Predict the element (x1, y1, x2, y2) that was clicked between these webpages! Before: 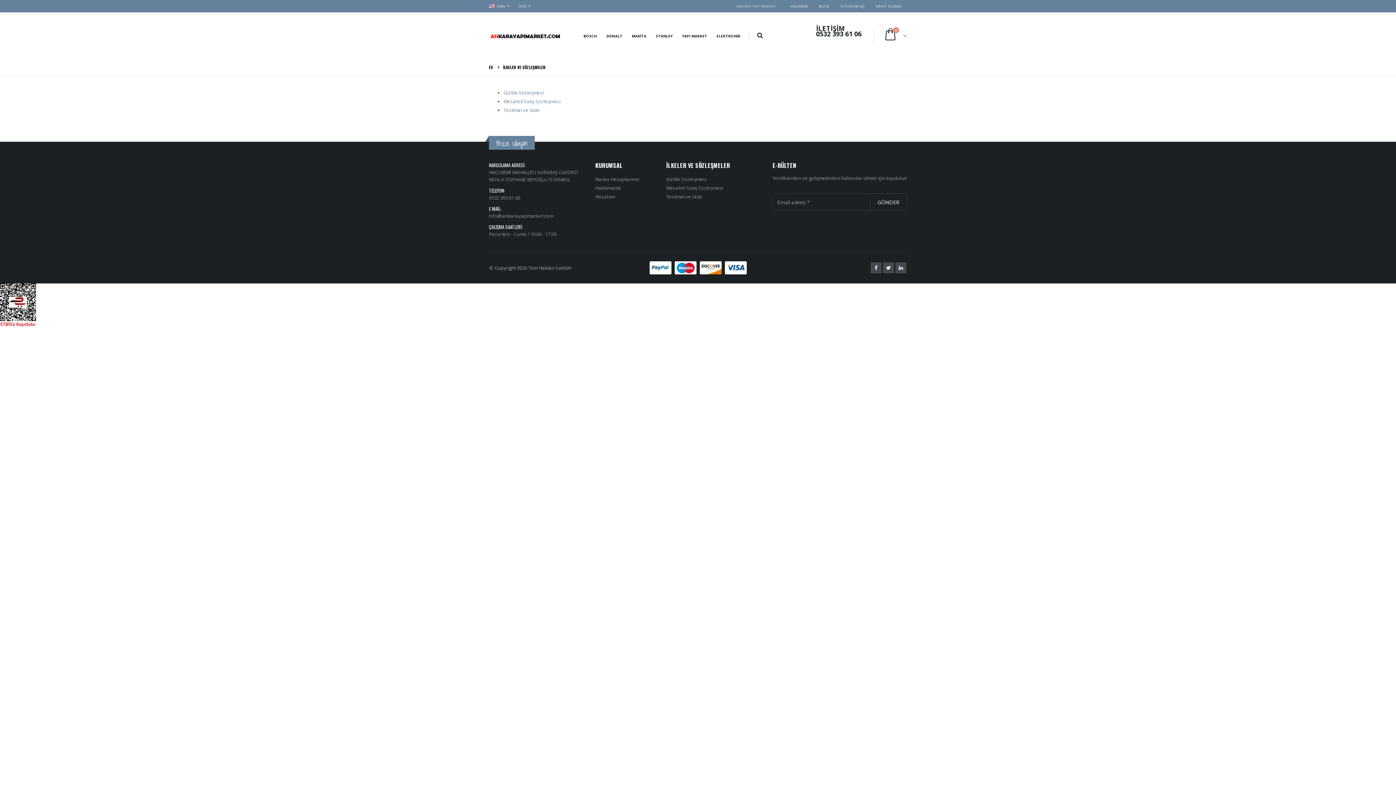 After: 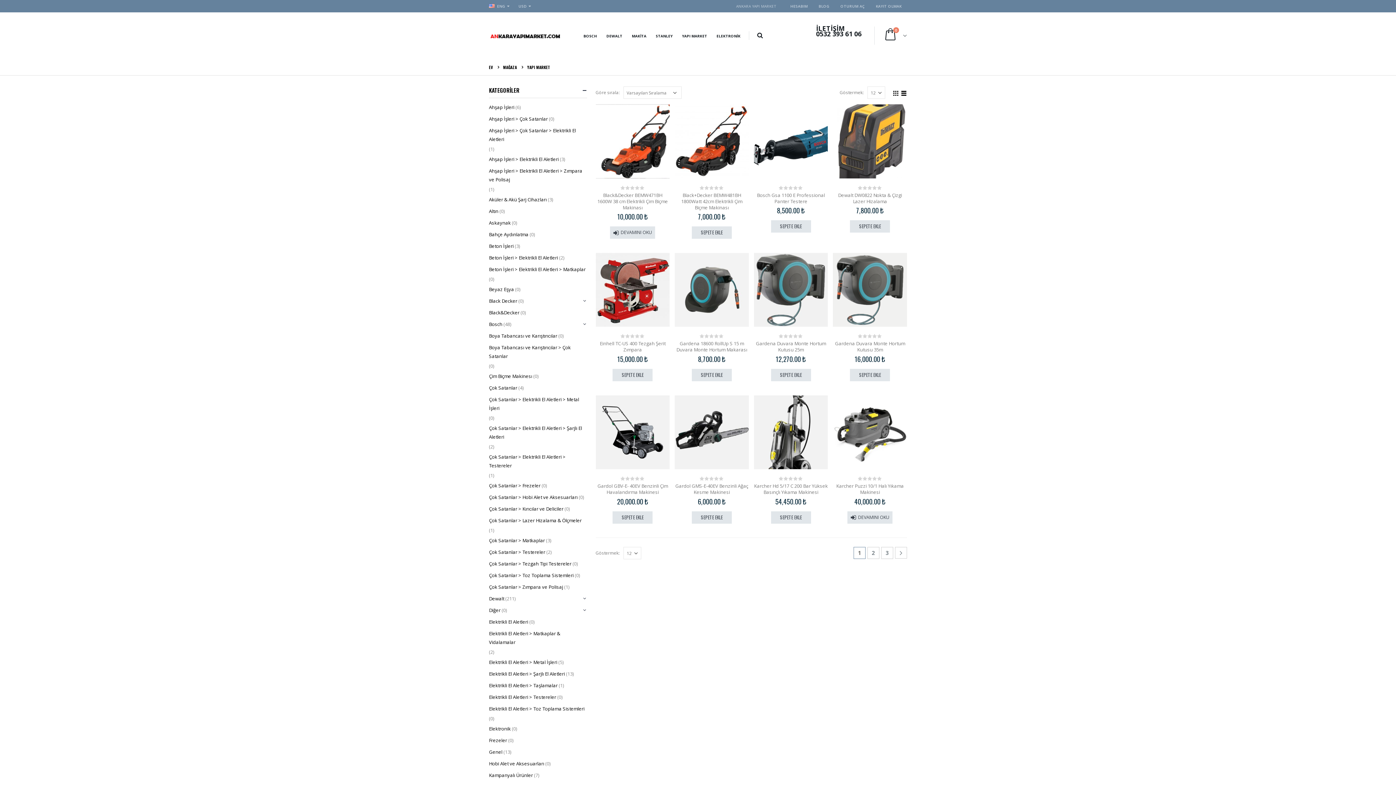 Action: bbox: (677, 29, 711, 42) label: YAPI MARKET